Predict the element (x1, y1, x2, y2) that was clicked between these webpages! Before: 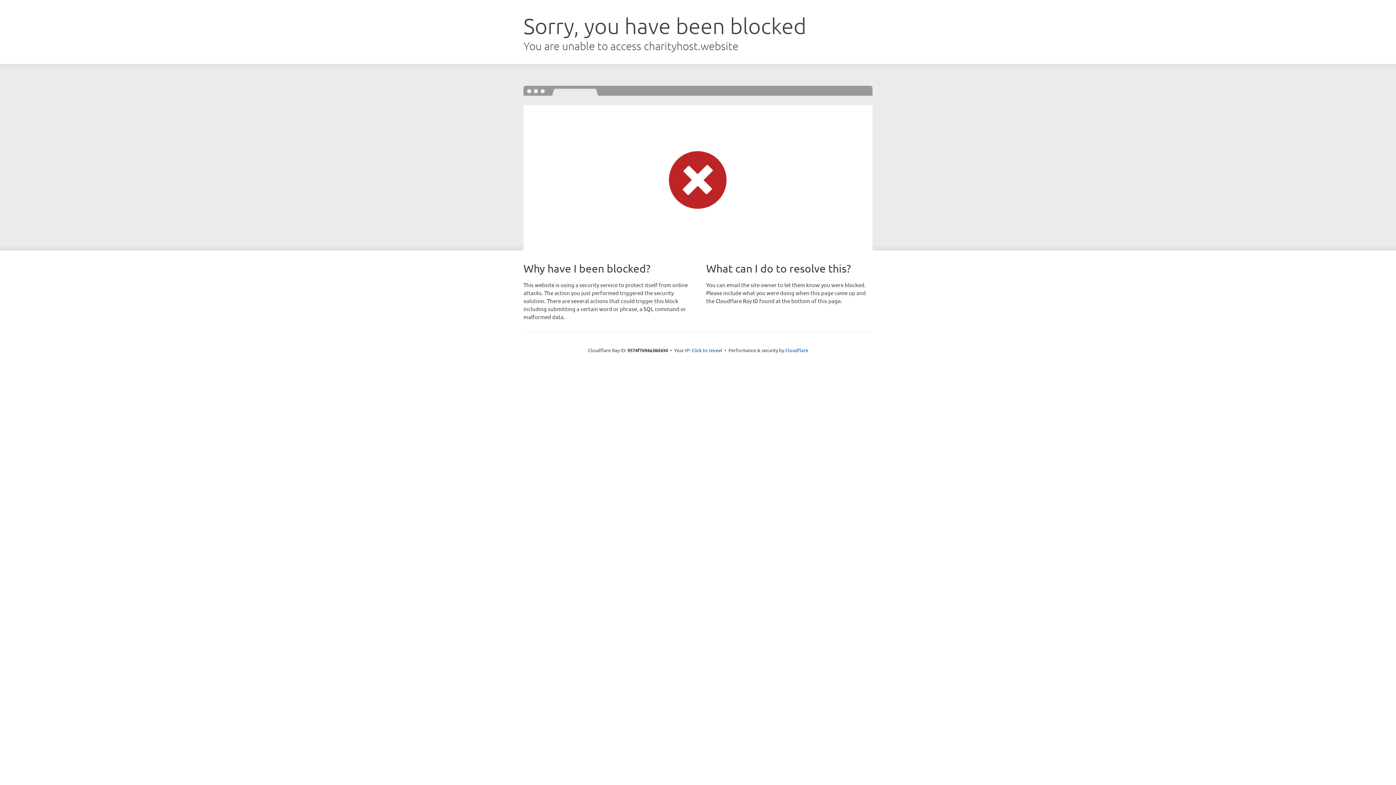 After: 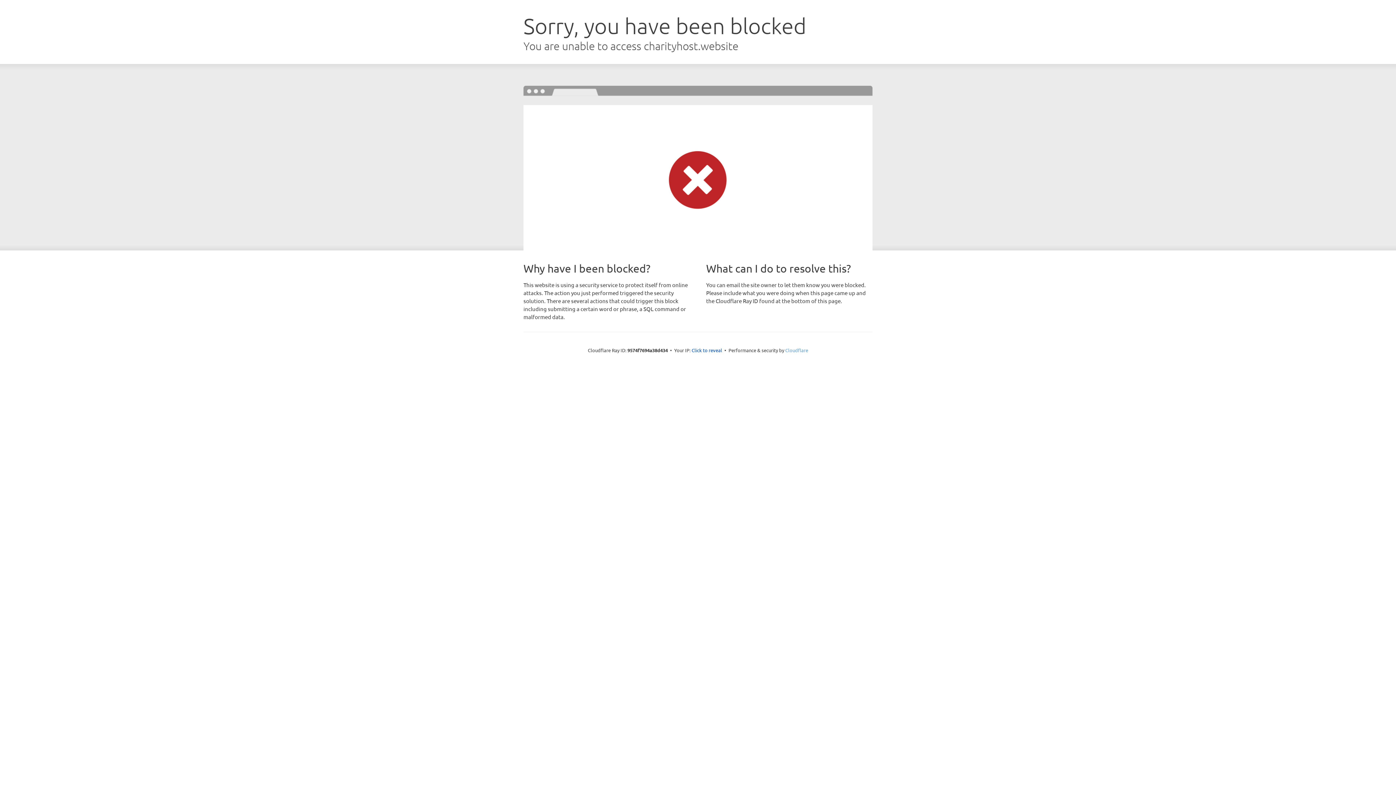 Action: label: Cloudflare bbox: (785, 347, 808, 353)